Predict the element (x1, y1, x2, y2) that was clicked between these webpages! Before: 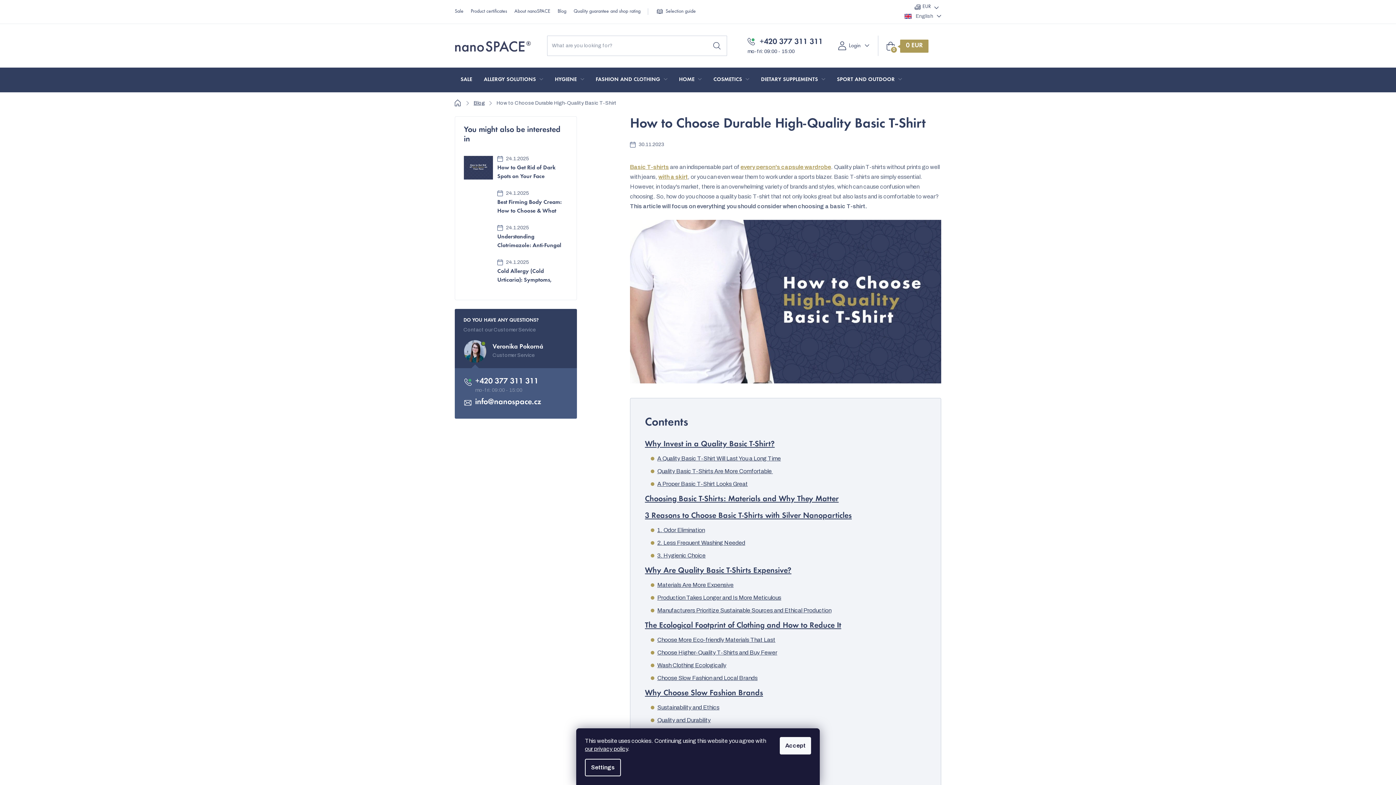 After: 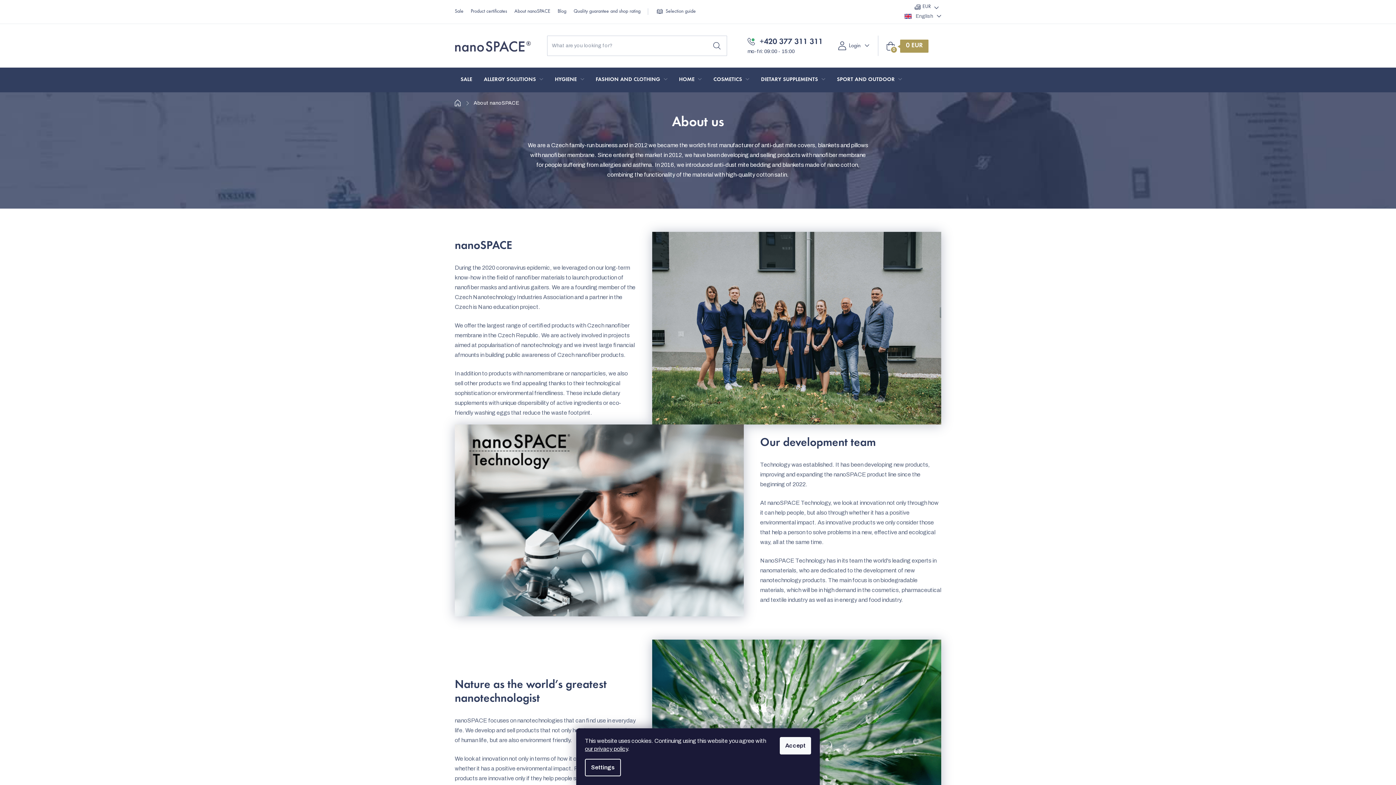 Action: label: About nanoSPACE bbox: (514, 8, 550, 15)